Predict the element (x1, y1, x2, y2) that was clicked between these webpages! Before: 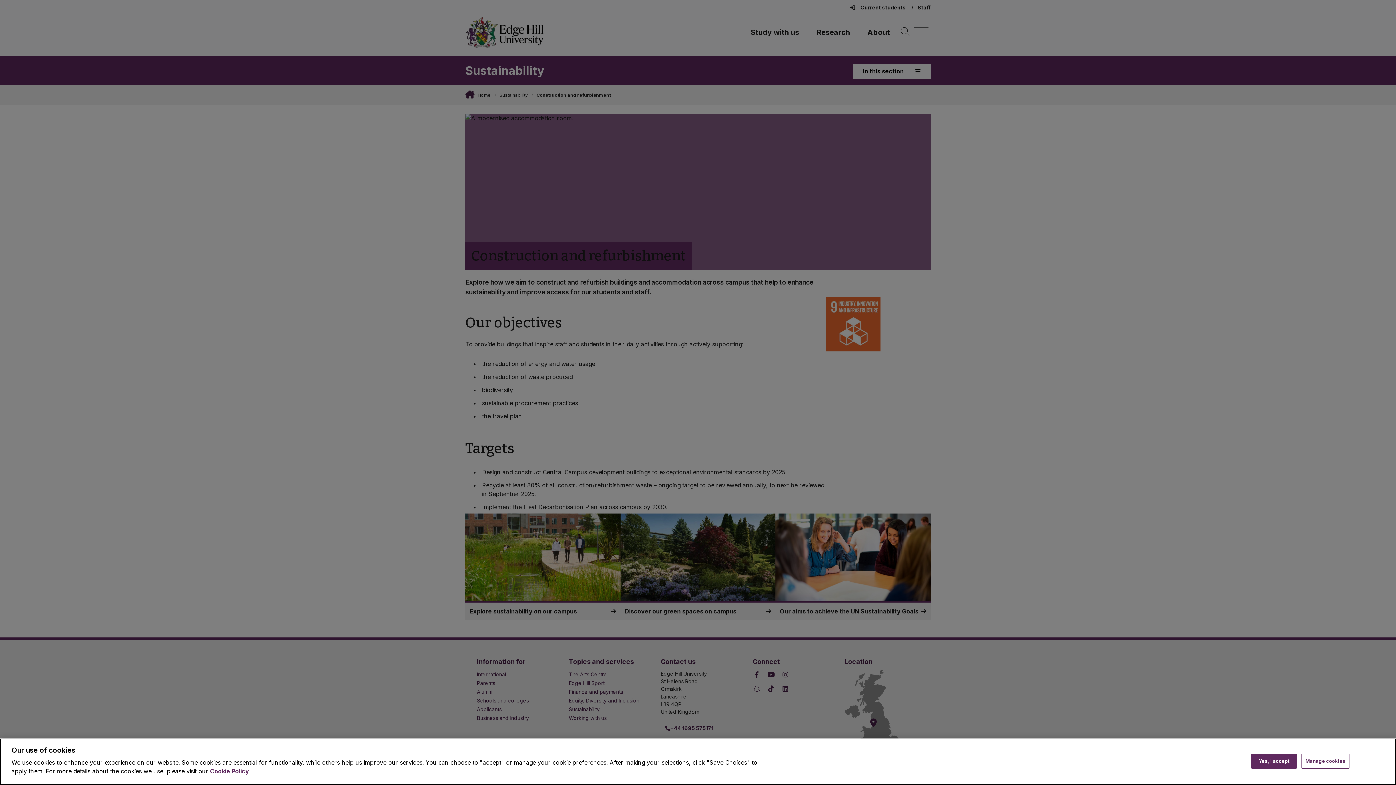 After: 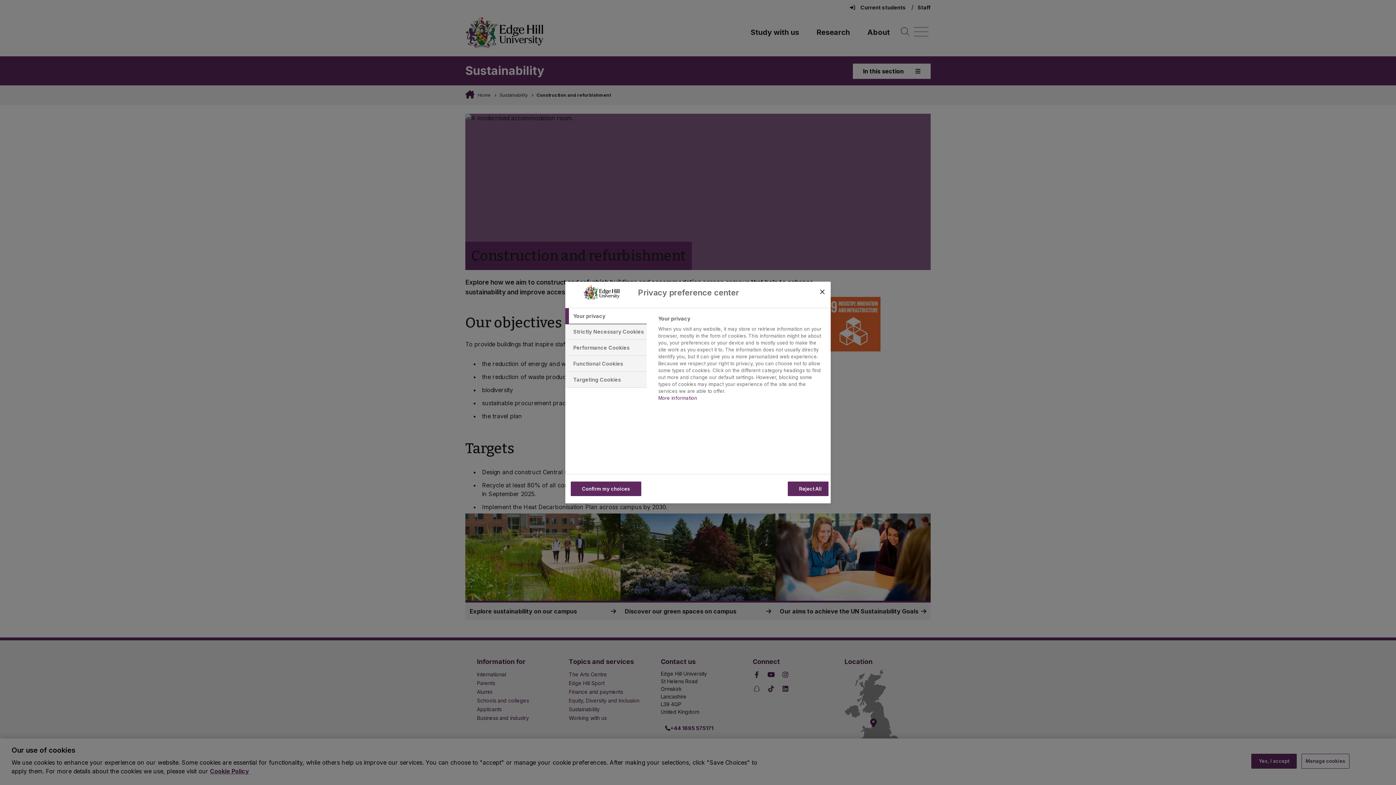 Action: label: Cookie settings bbox: (1301, 765, 1349, 780)